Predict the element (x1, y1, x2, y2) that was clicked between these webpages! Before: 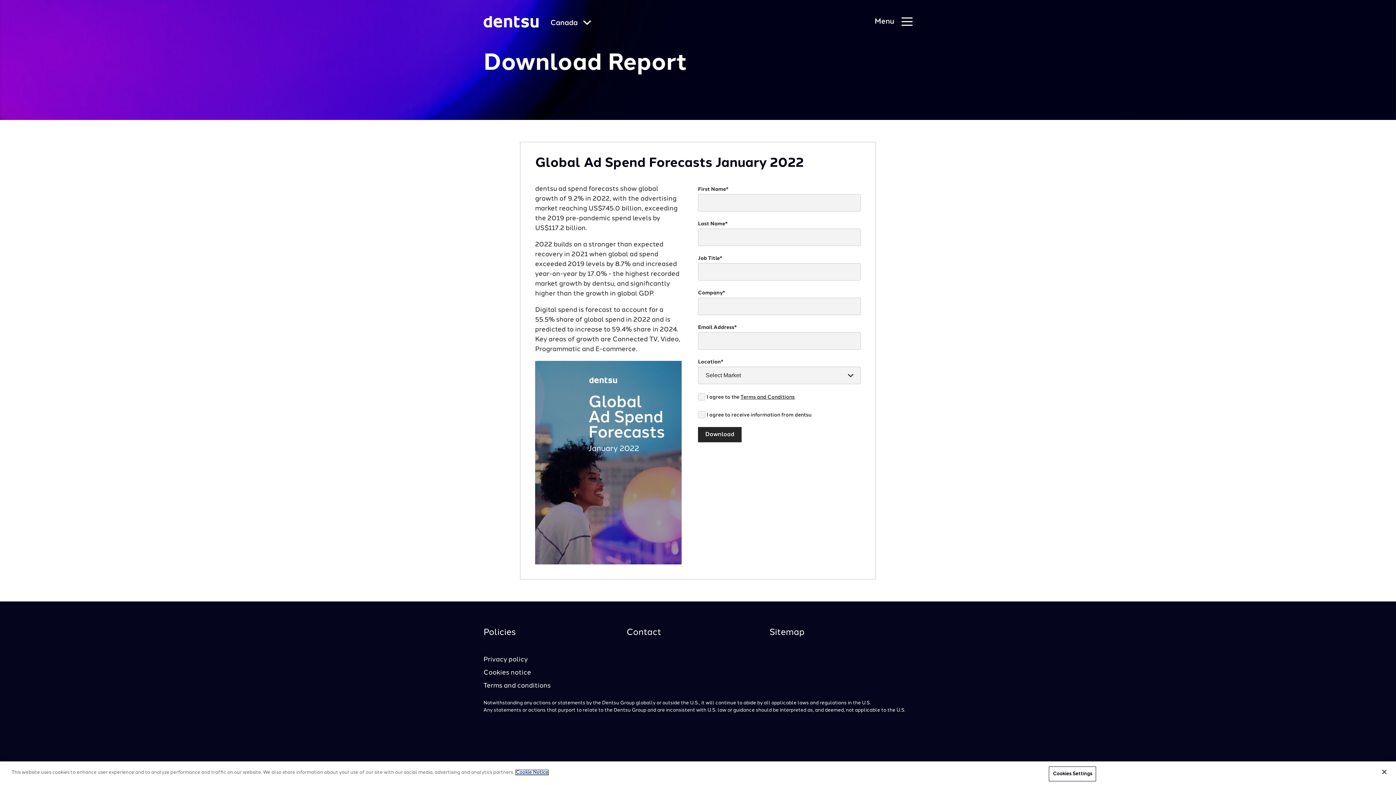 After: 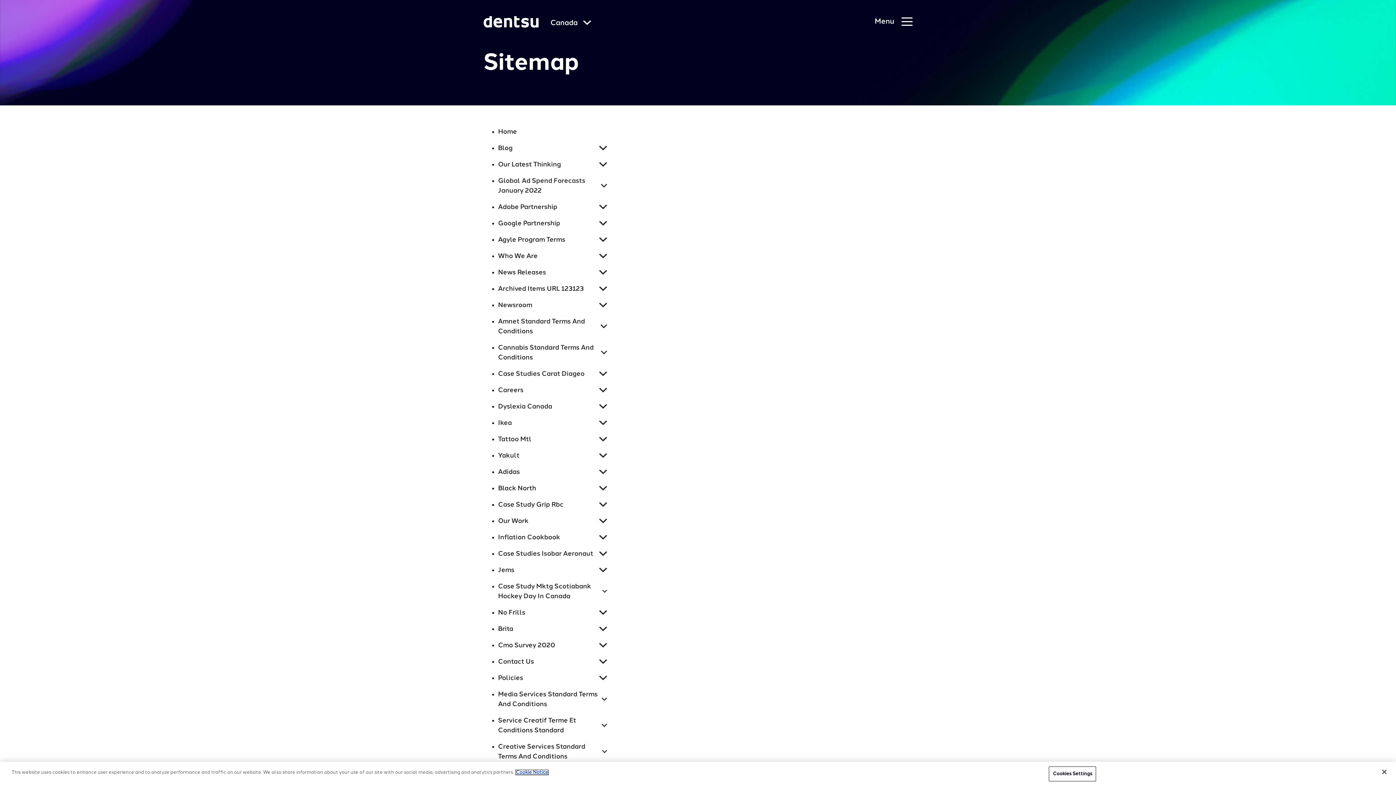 Action: bbox: (769, 628, 804, 637) label: Sitemap